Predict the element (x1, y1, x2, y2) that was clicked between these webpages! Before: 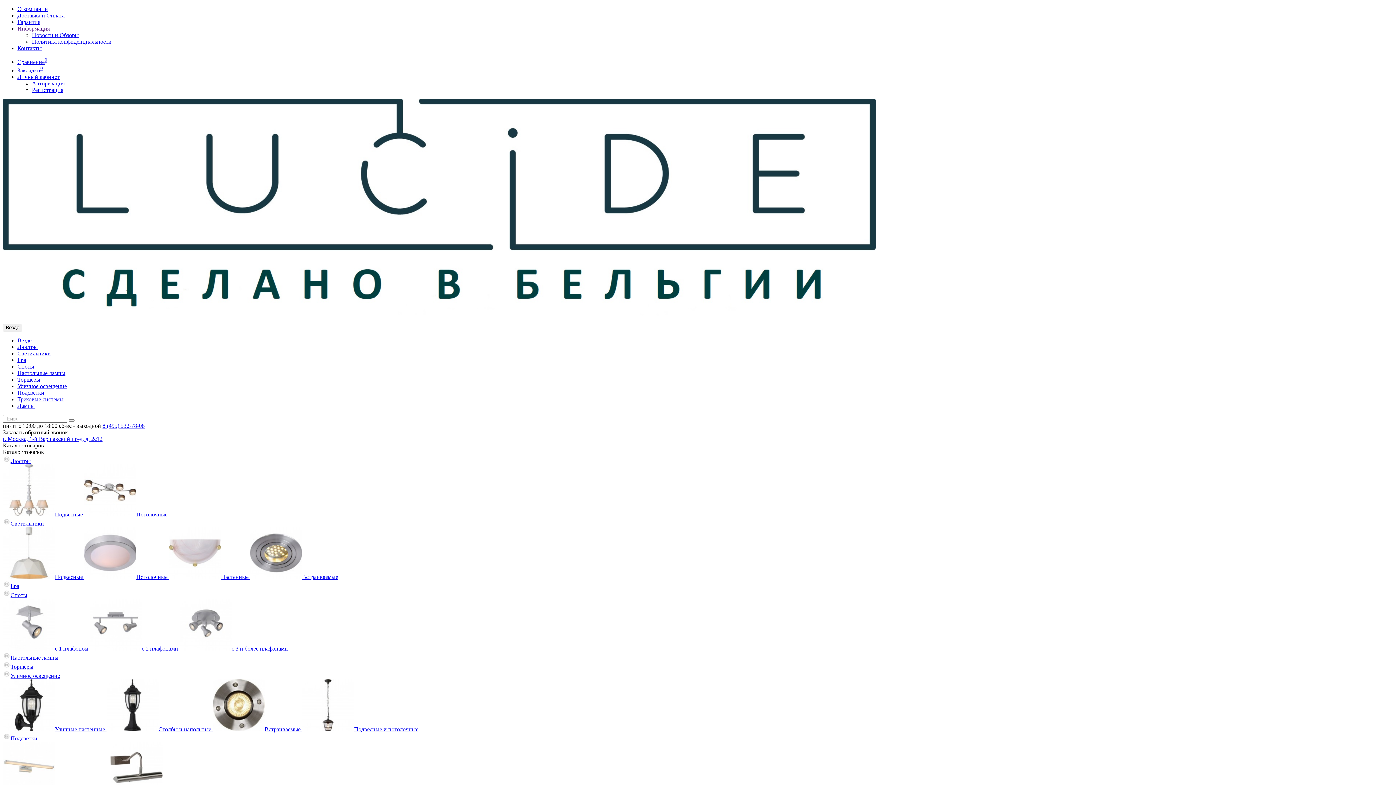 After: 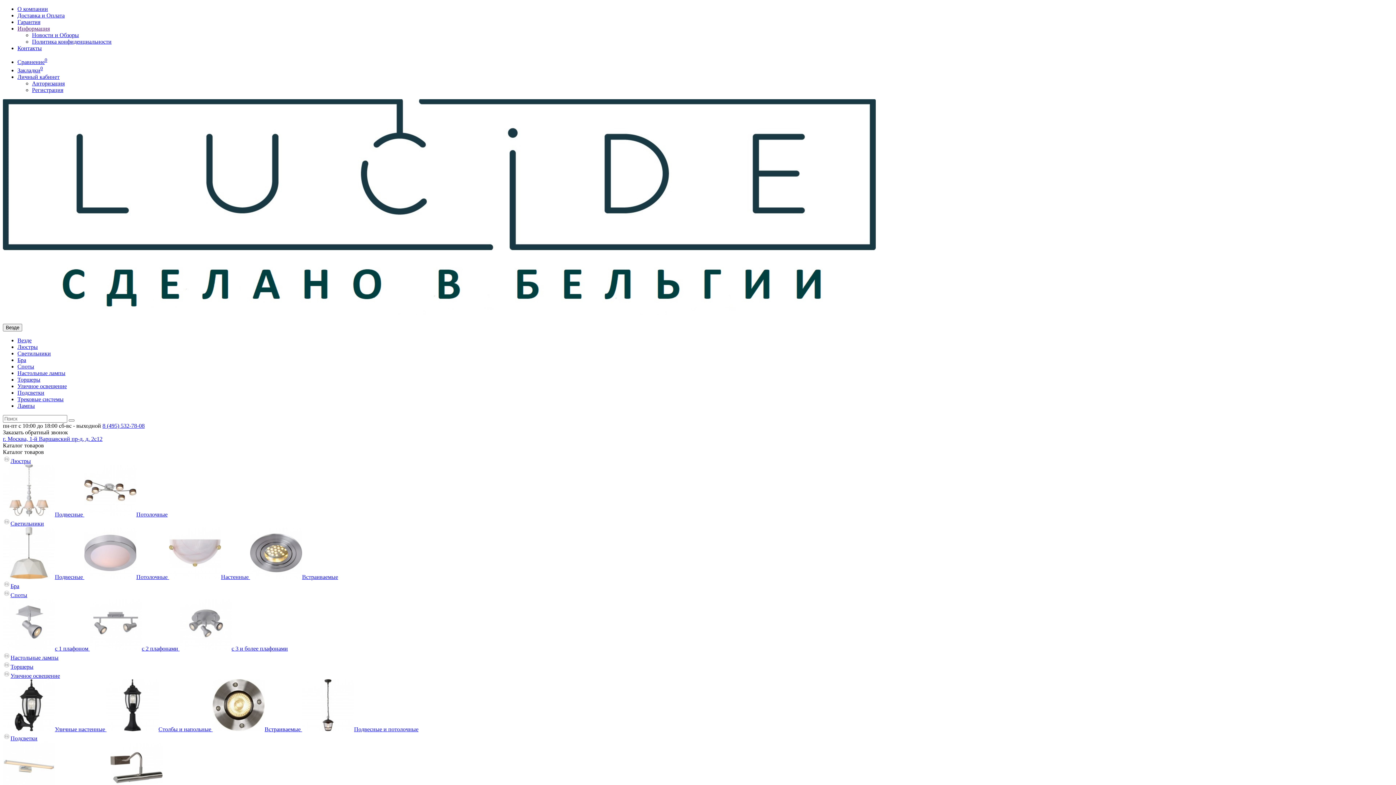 Action: label: Потолочные  bbox: (84, 574, 169, 580)